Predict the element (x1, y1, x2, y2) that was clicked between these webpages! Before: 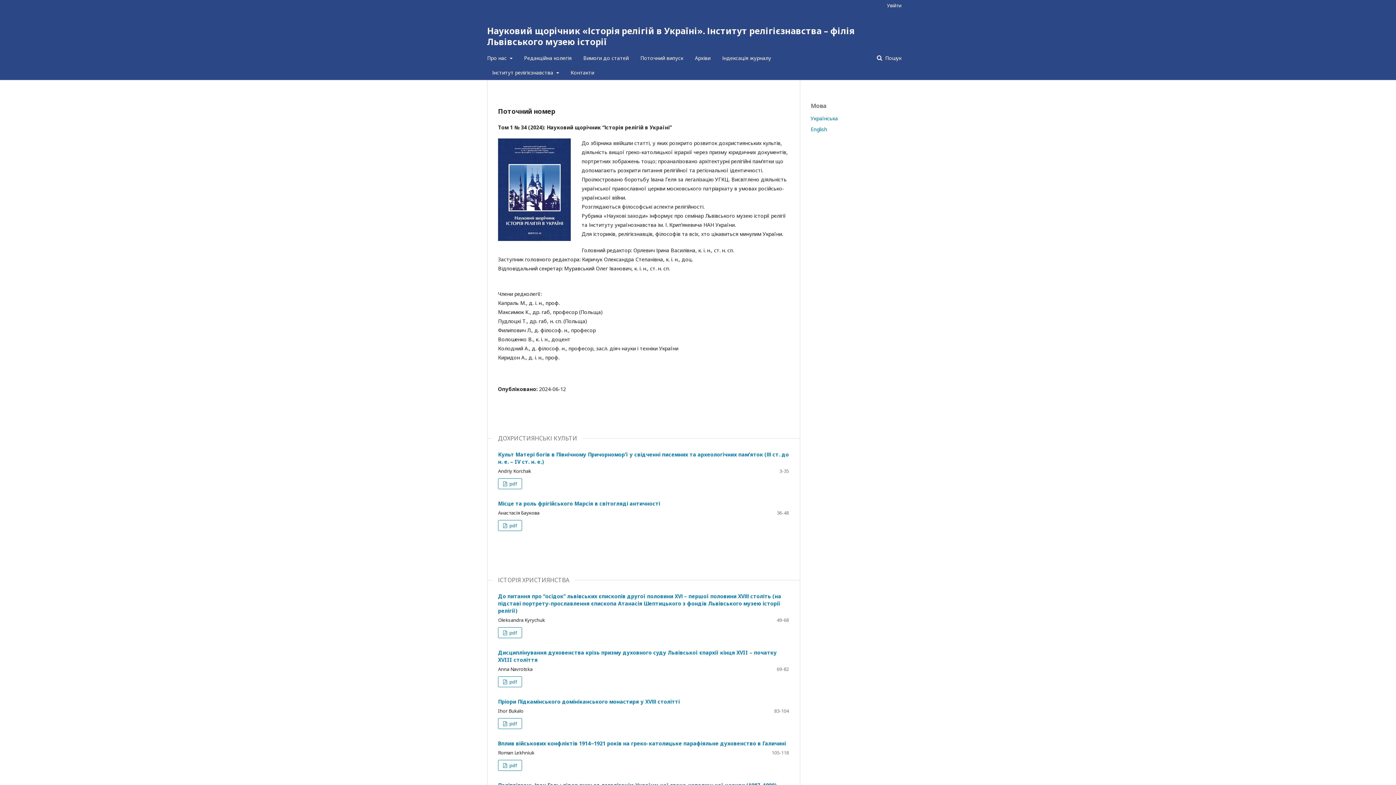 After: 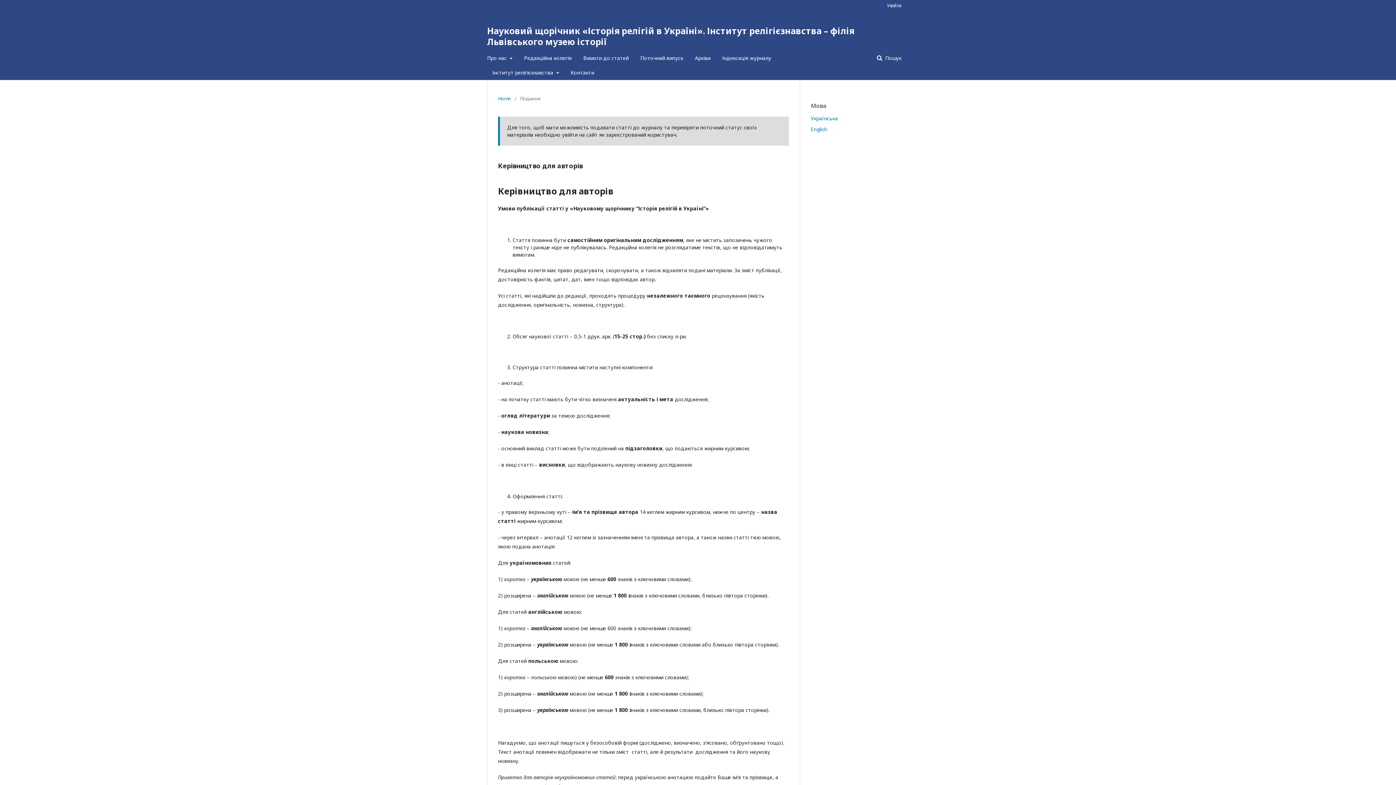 Action: bbox: (583, 50, 628, 65) label: Вимоги до статей